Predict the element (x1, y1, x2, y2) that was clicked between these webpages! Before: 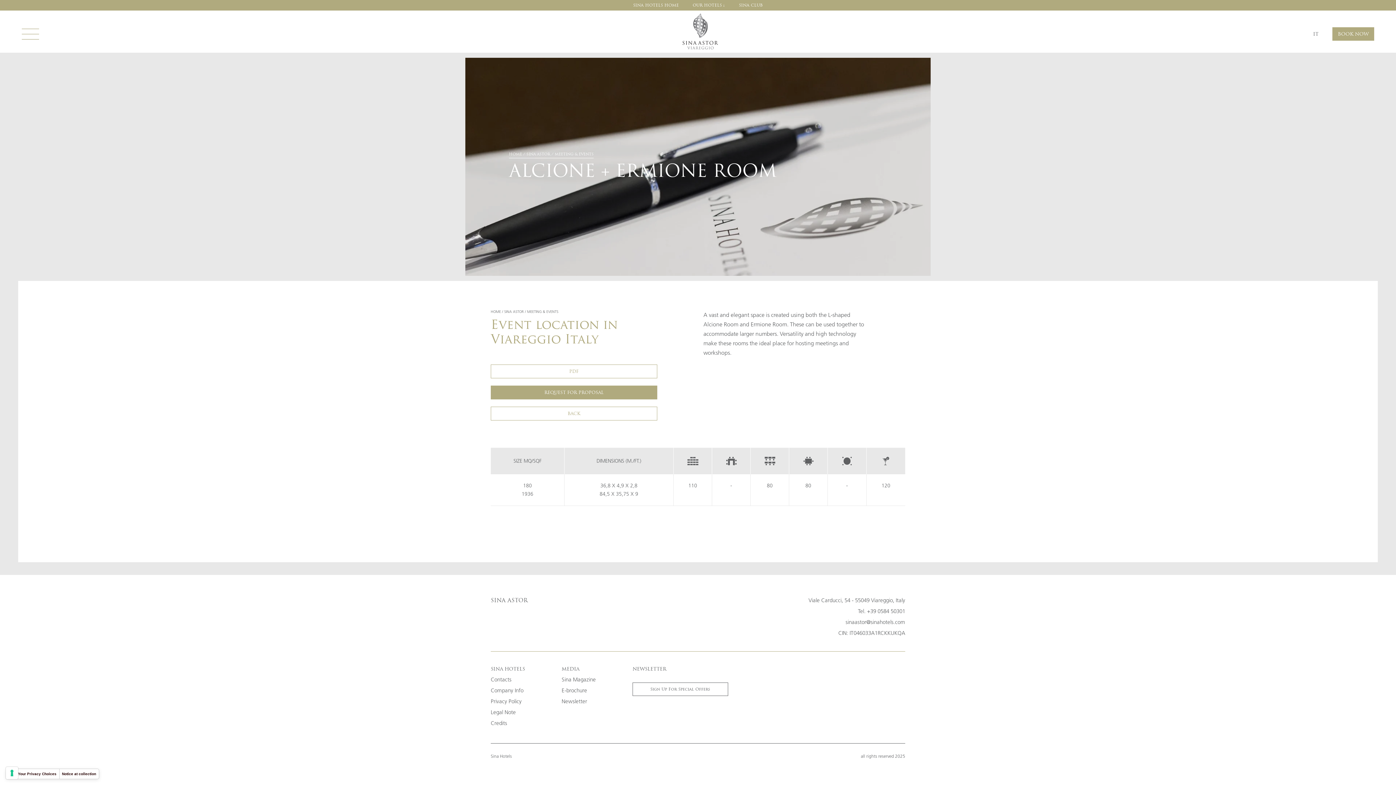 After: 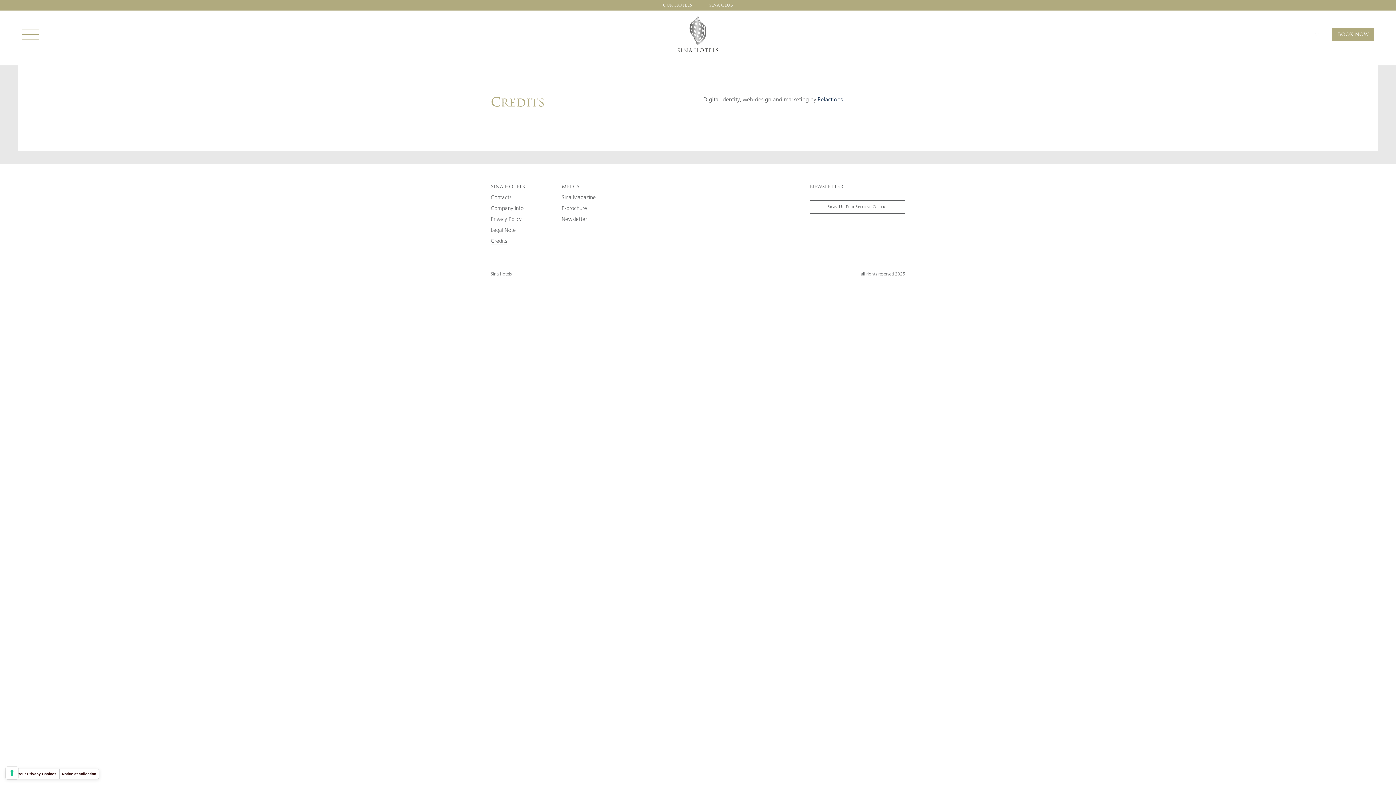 Action: bbox: (490, 719, 507, 726) label: Credits